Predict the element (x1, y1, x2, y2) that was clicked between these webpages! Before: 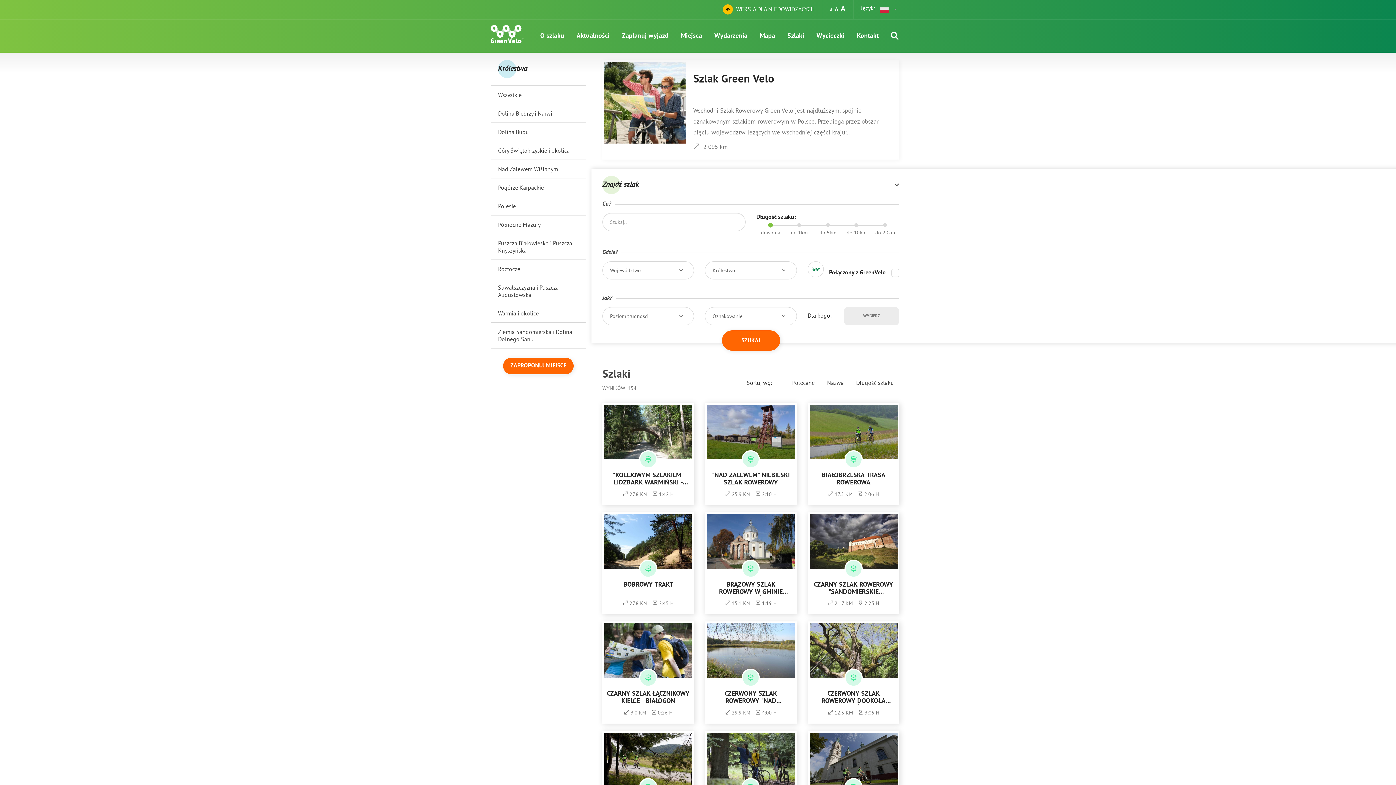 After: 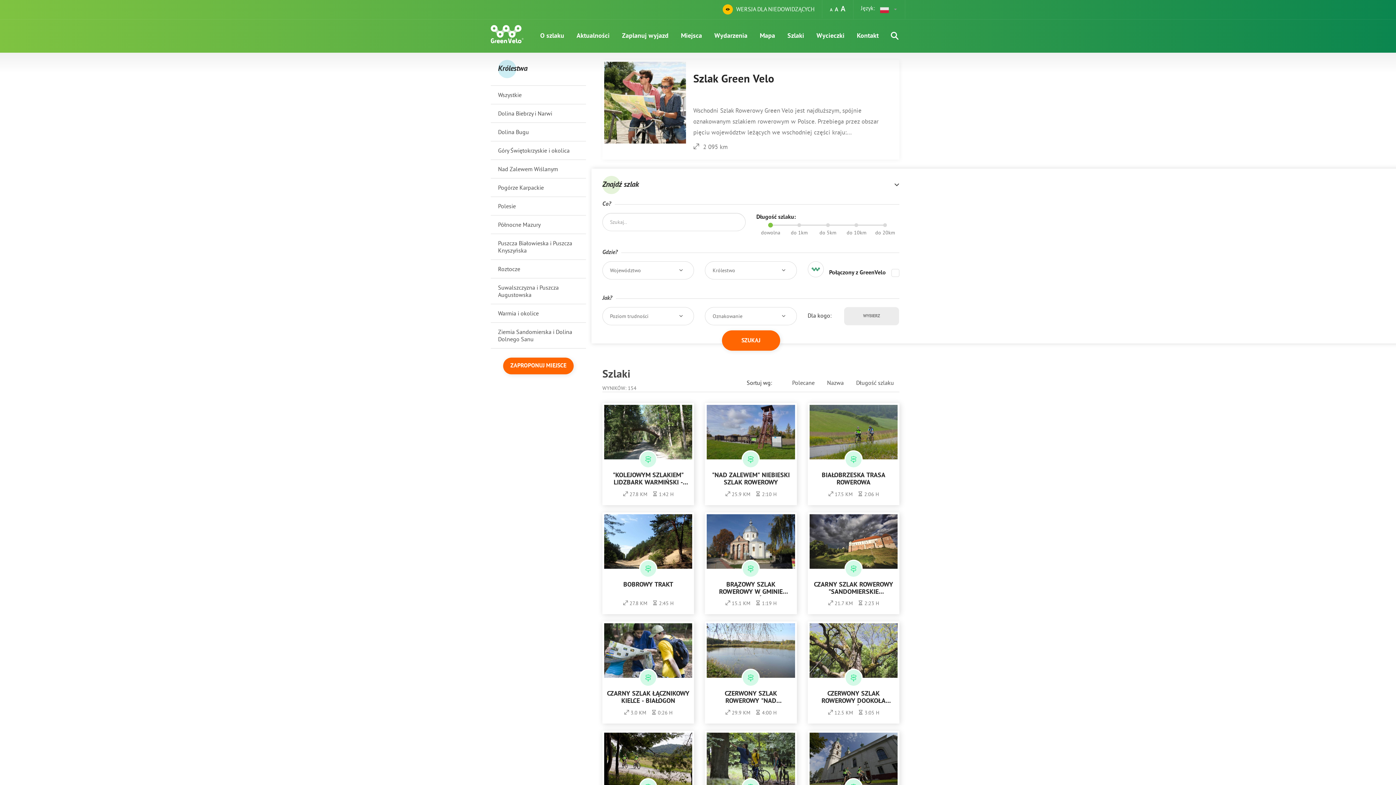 Action: bbox: (498, 221, 578, 228) label: Północne Mazury